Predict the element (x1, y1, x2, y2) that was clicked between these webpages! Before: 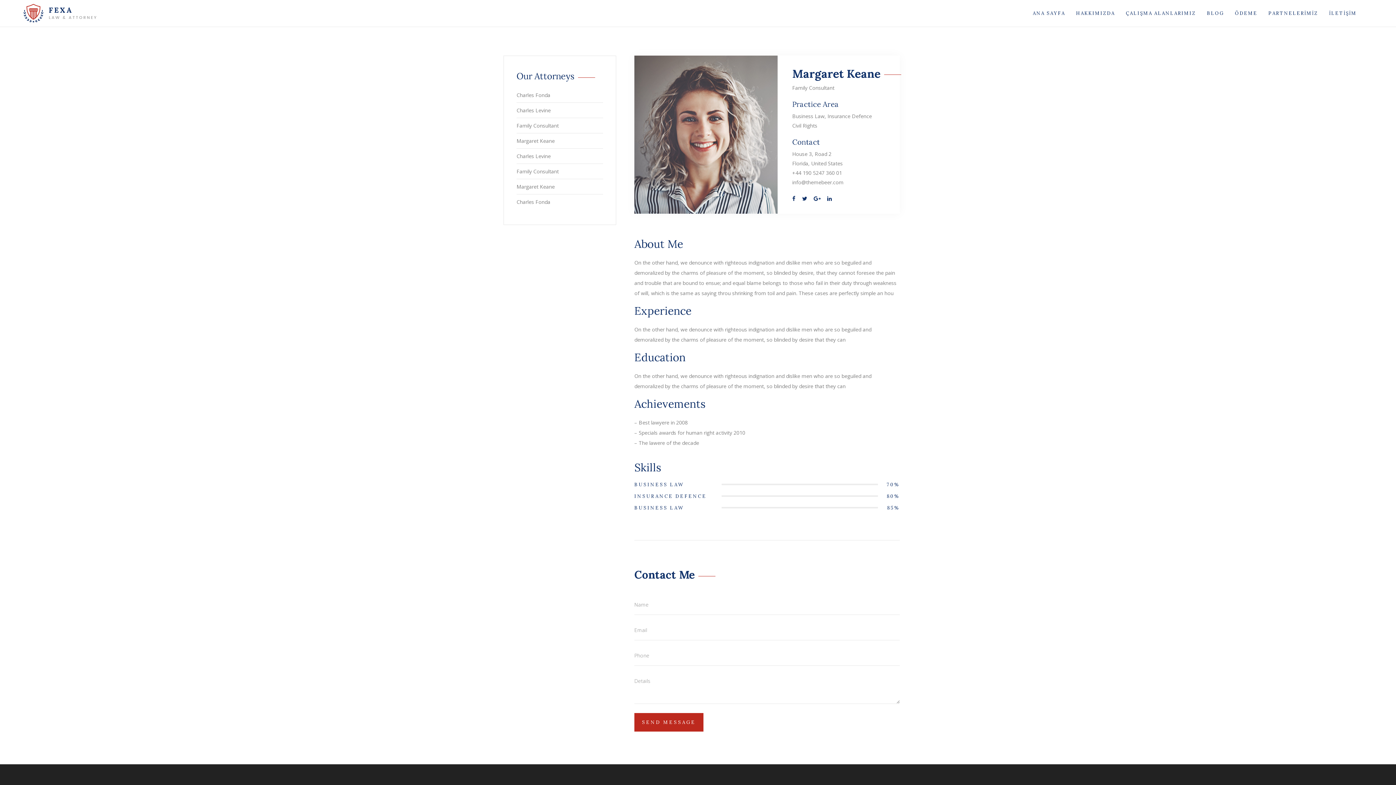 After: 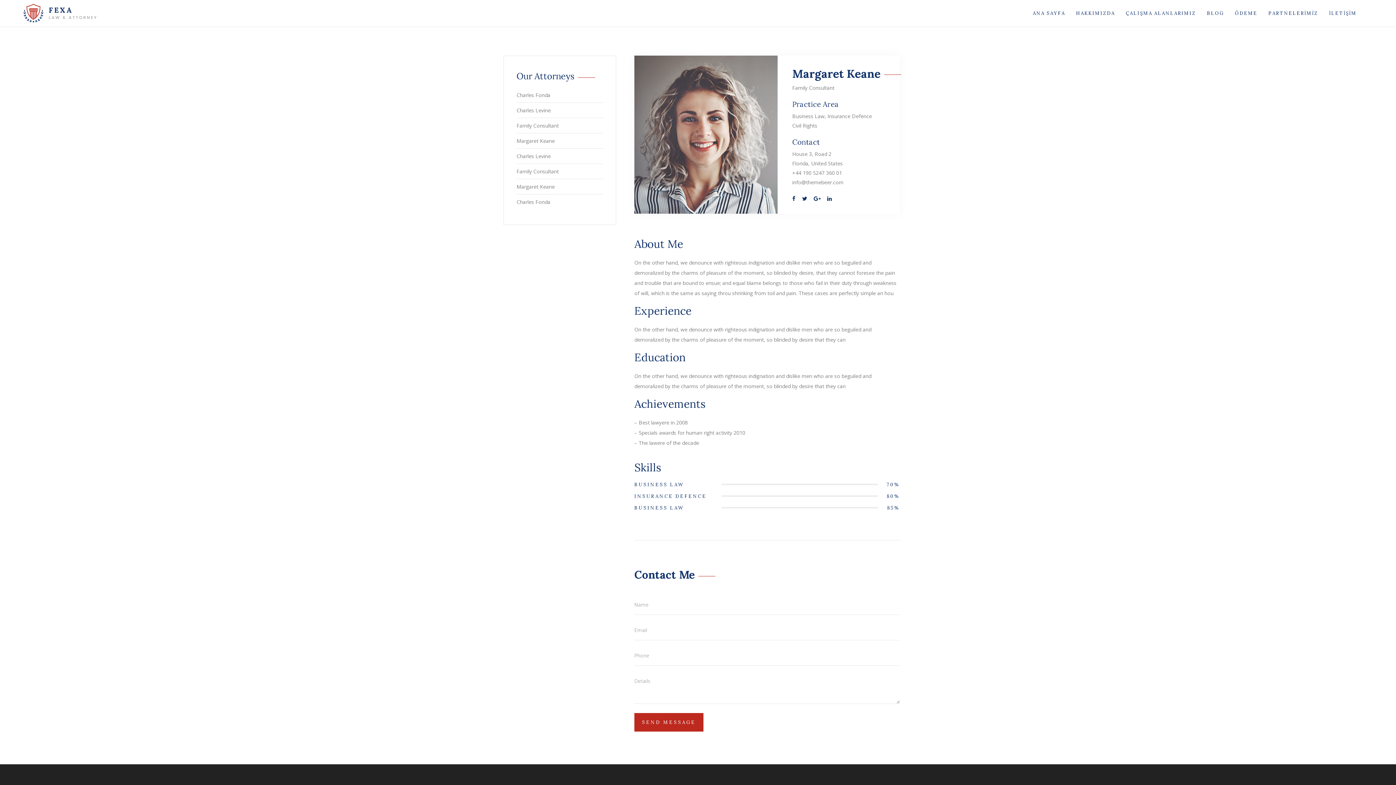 Action: bbox: (516, 183, 554, 190) label: Margaret Keane